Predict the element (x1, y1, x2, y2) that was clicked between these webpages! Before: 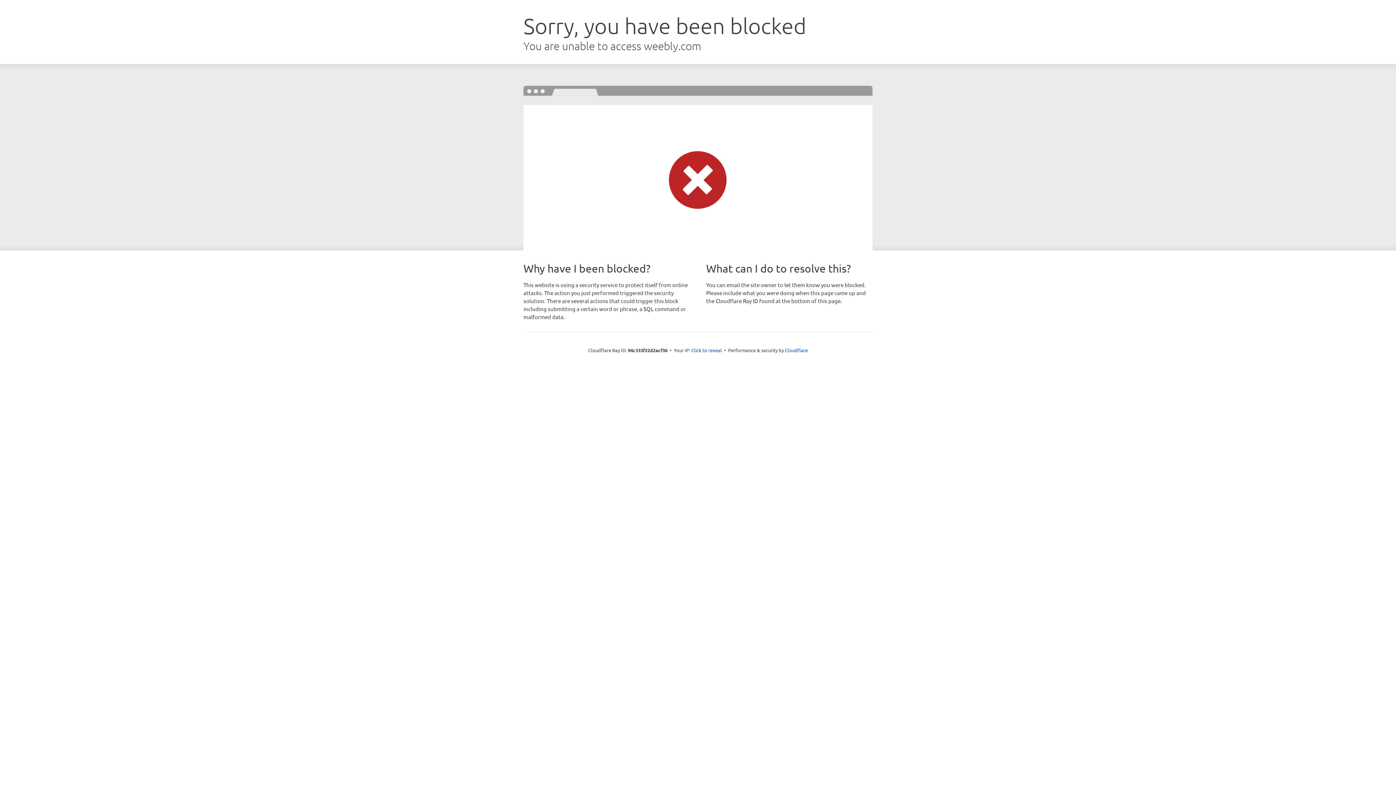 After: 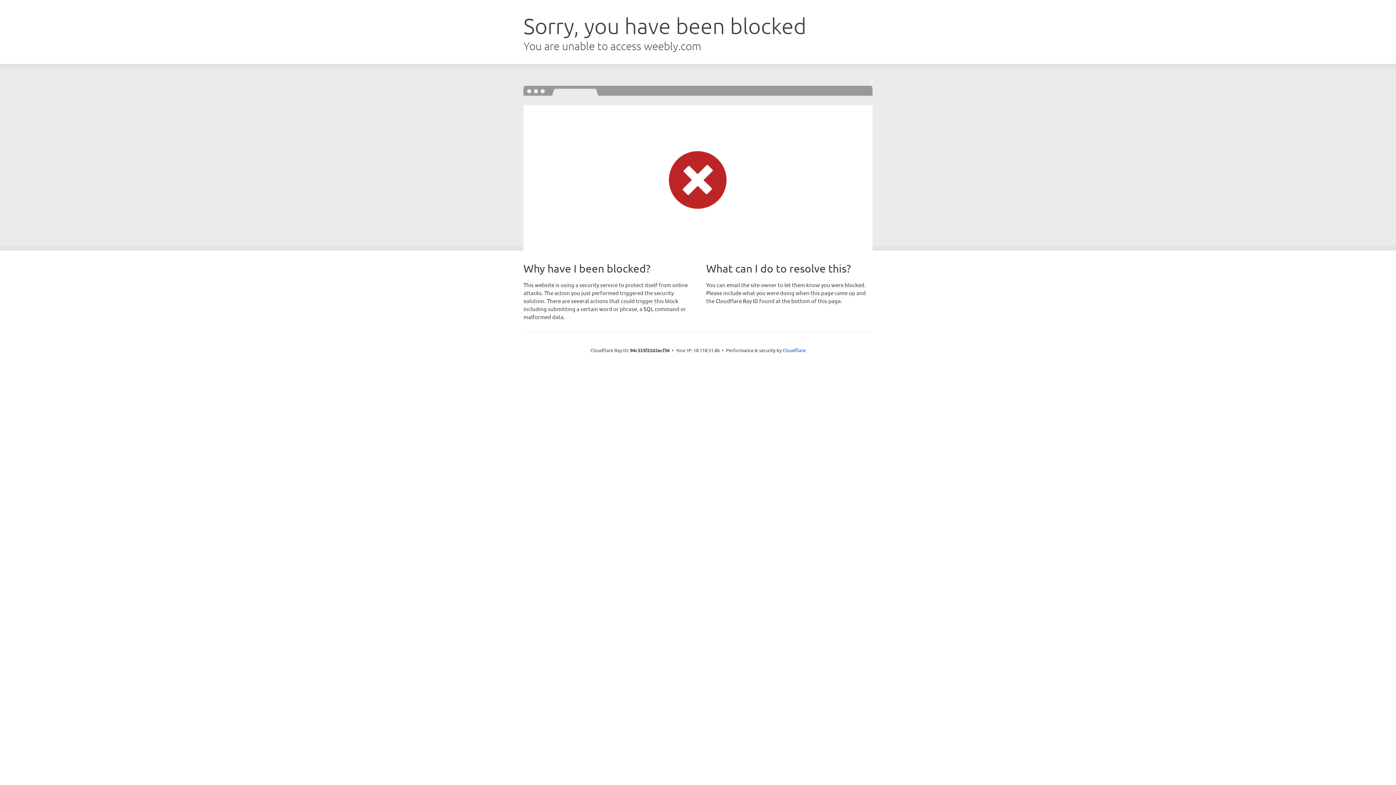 Action: bbox: (691, 346, 722, 353) label: Click to reveal